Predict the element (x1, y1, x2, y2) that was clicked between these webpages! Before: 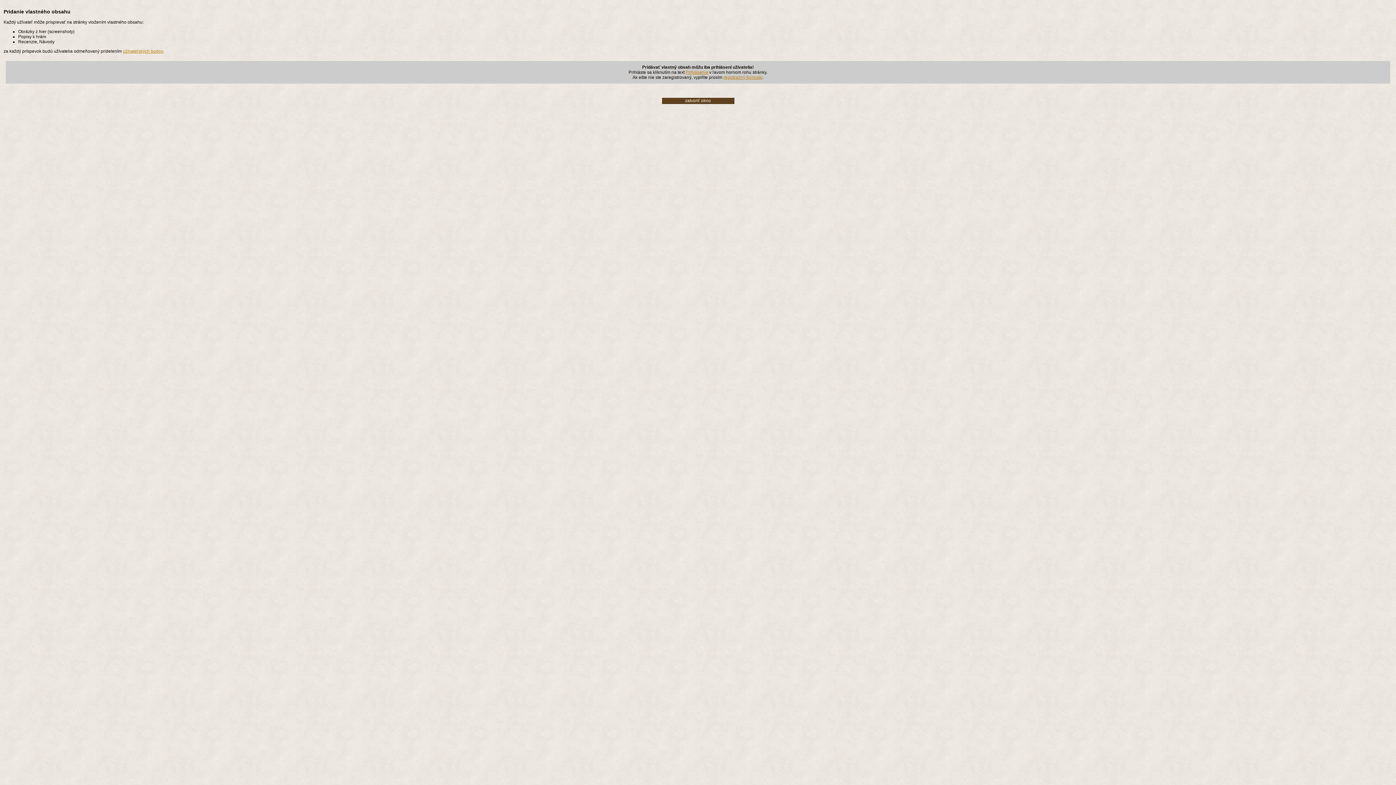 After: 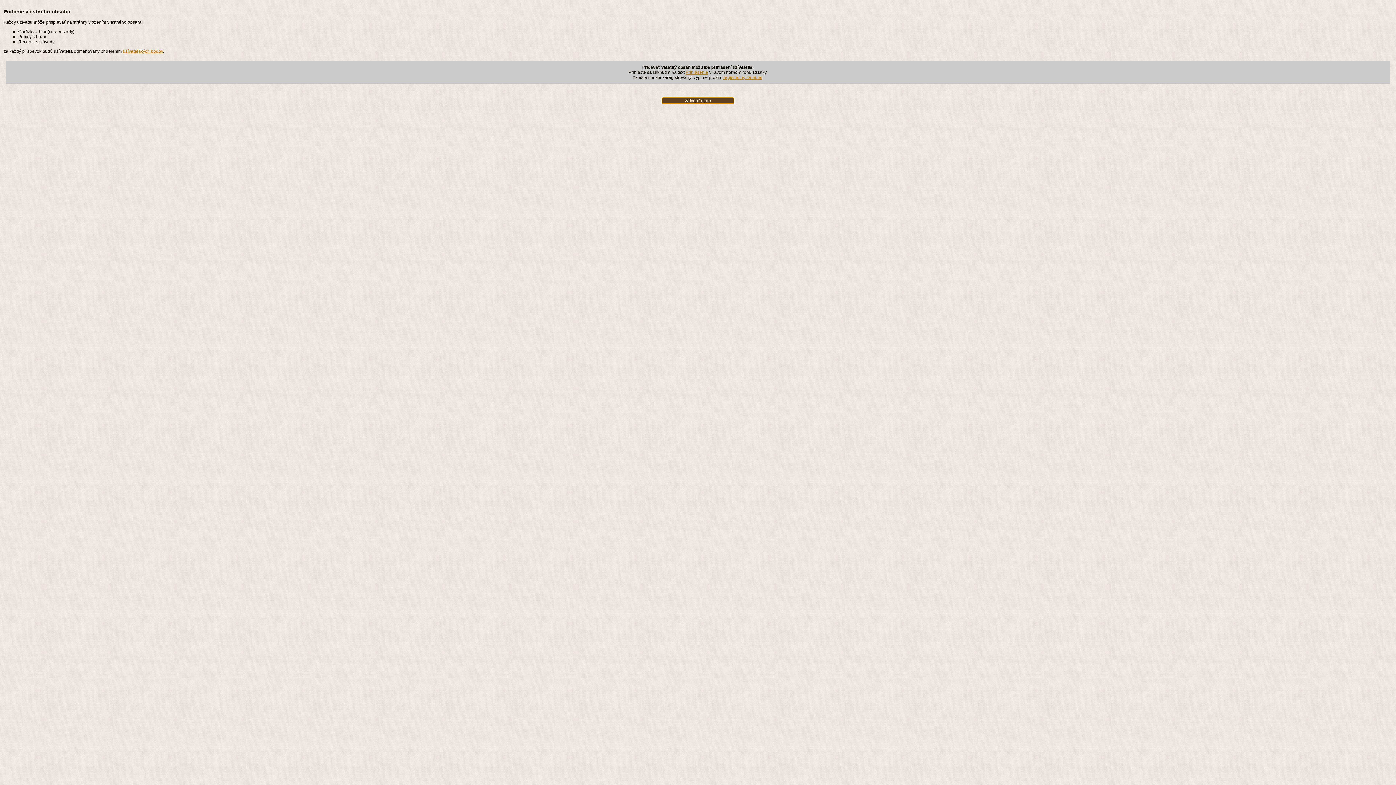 Action: label: zatvoriť okno bbox: (661, 97, 734, 104)